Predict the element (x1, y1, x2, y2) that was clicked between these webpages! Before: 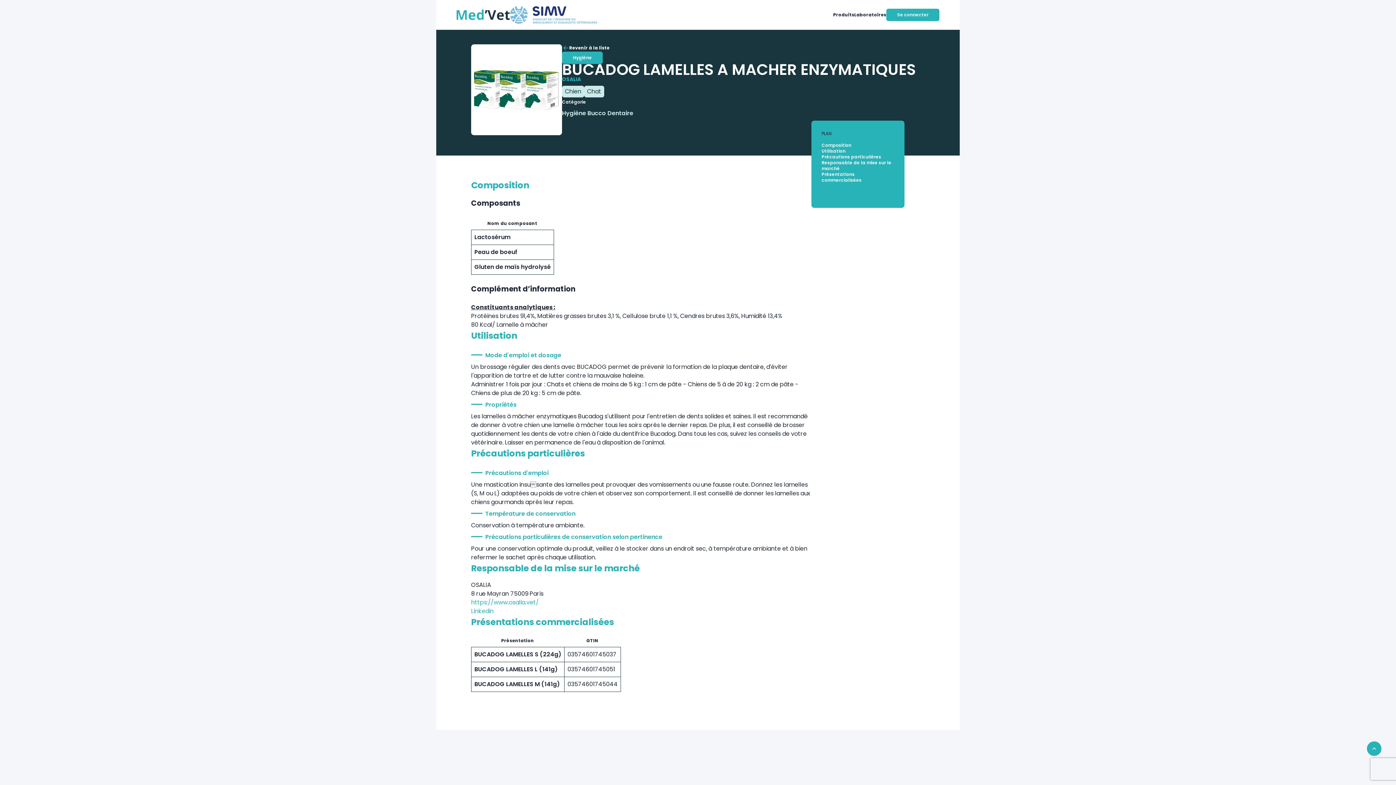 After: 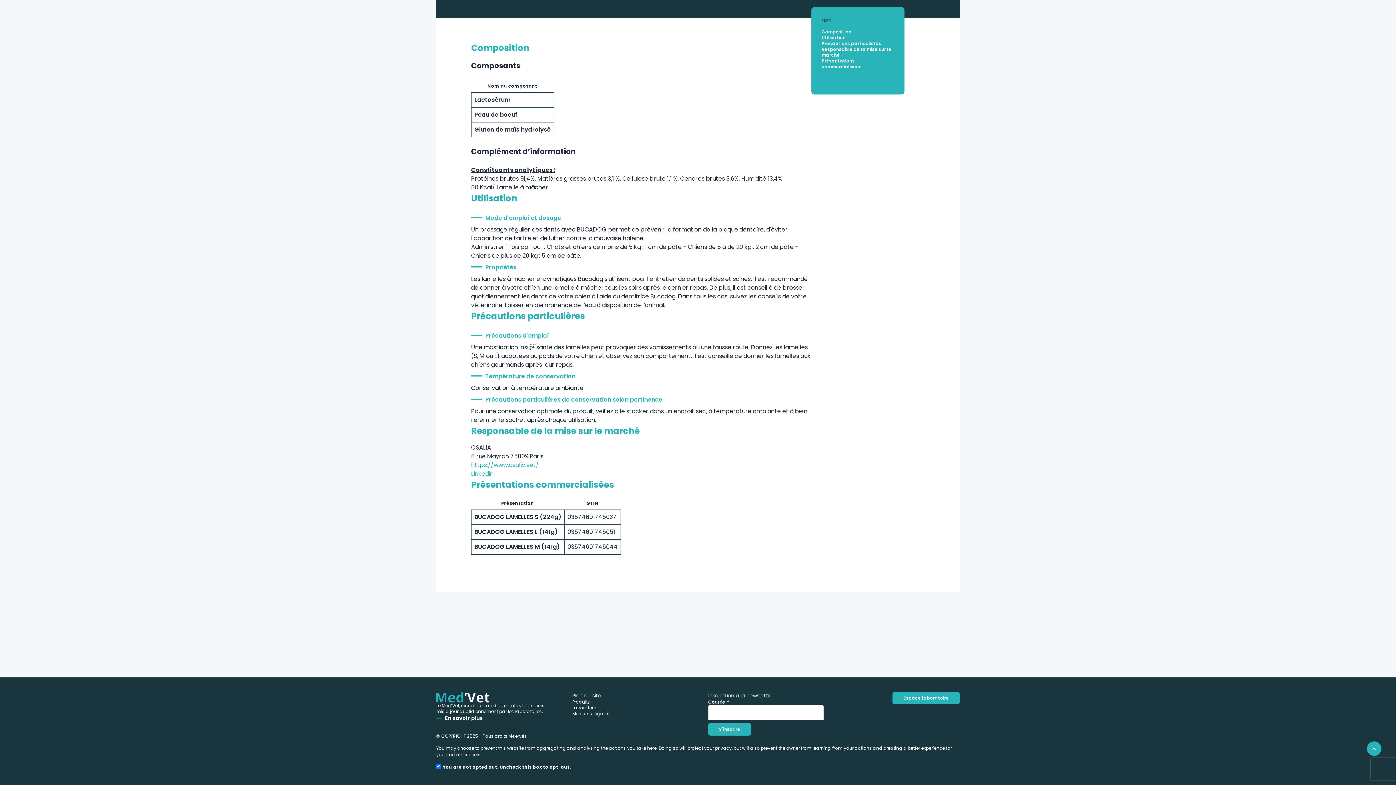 Action: label: Précautions particulières bbox: (821, 153, 881, 160)